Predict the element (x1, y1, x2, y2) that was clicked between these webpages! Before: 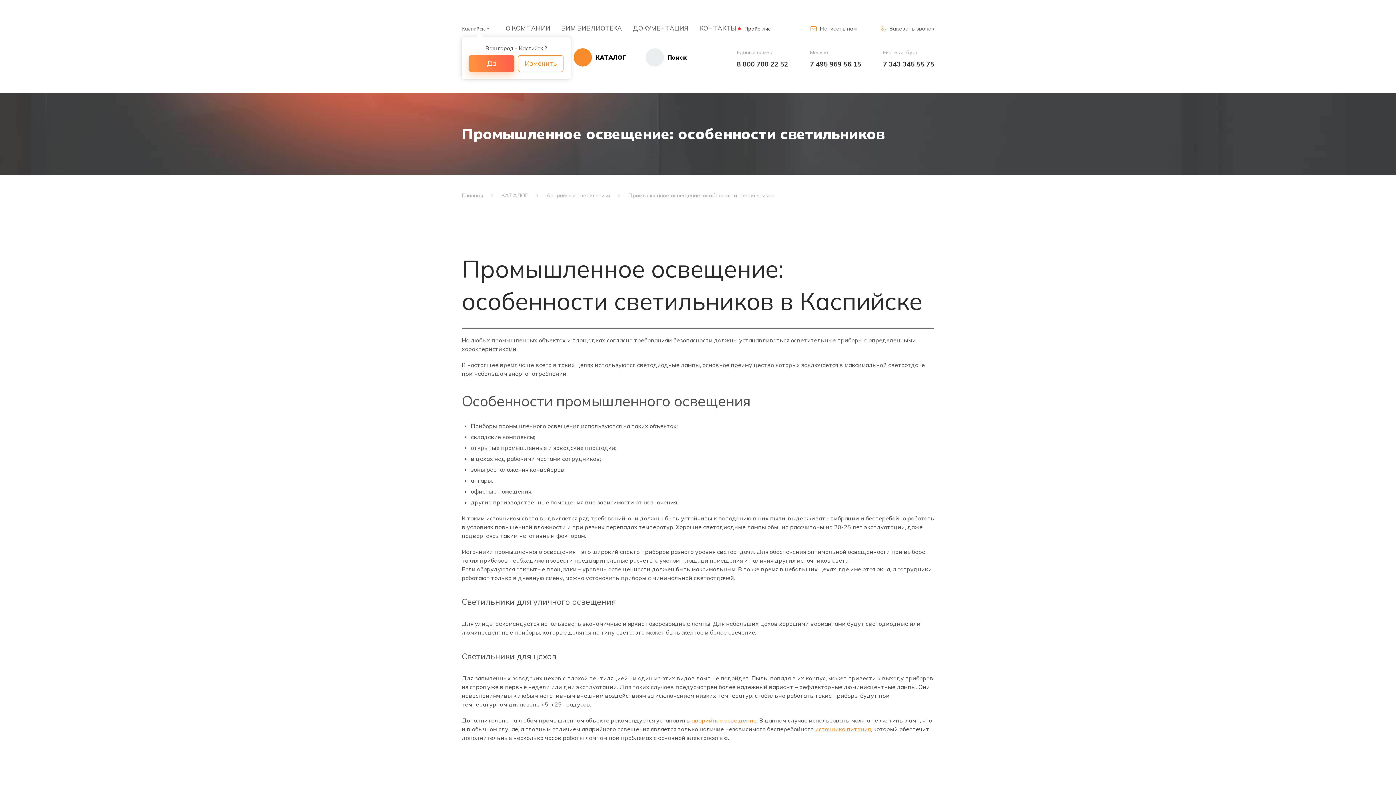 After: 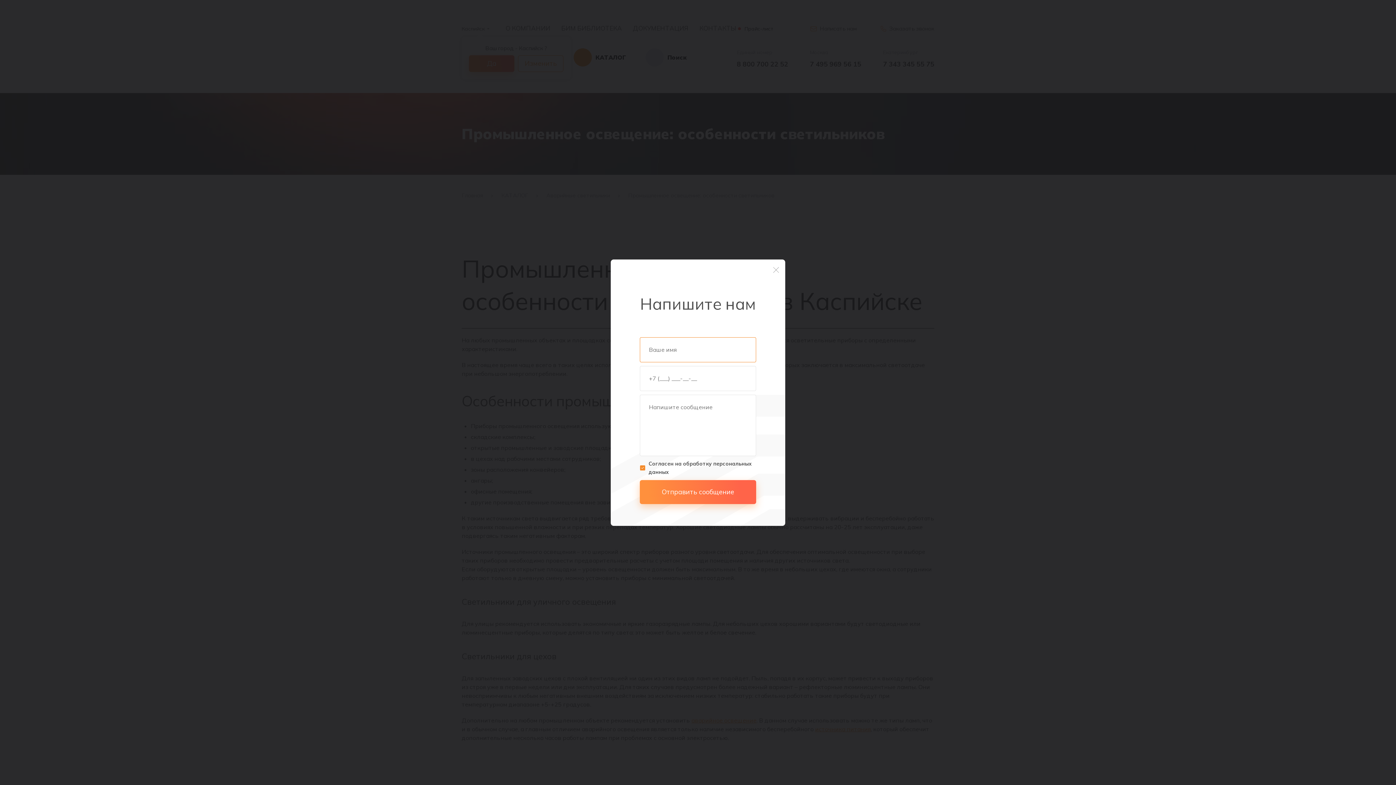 Action: bbox: (810, 25, 857, 31) label: Написать нам